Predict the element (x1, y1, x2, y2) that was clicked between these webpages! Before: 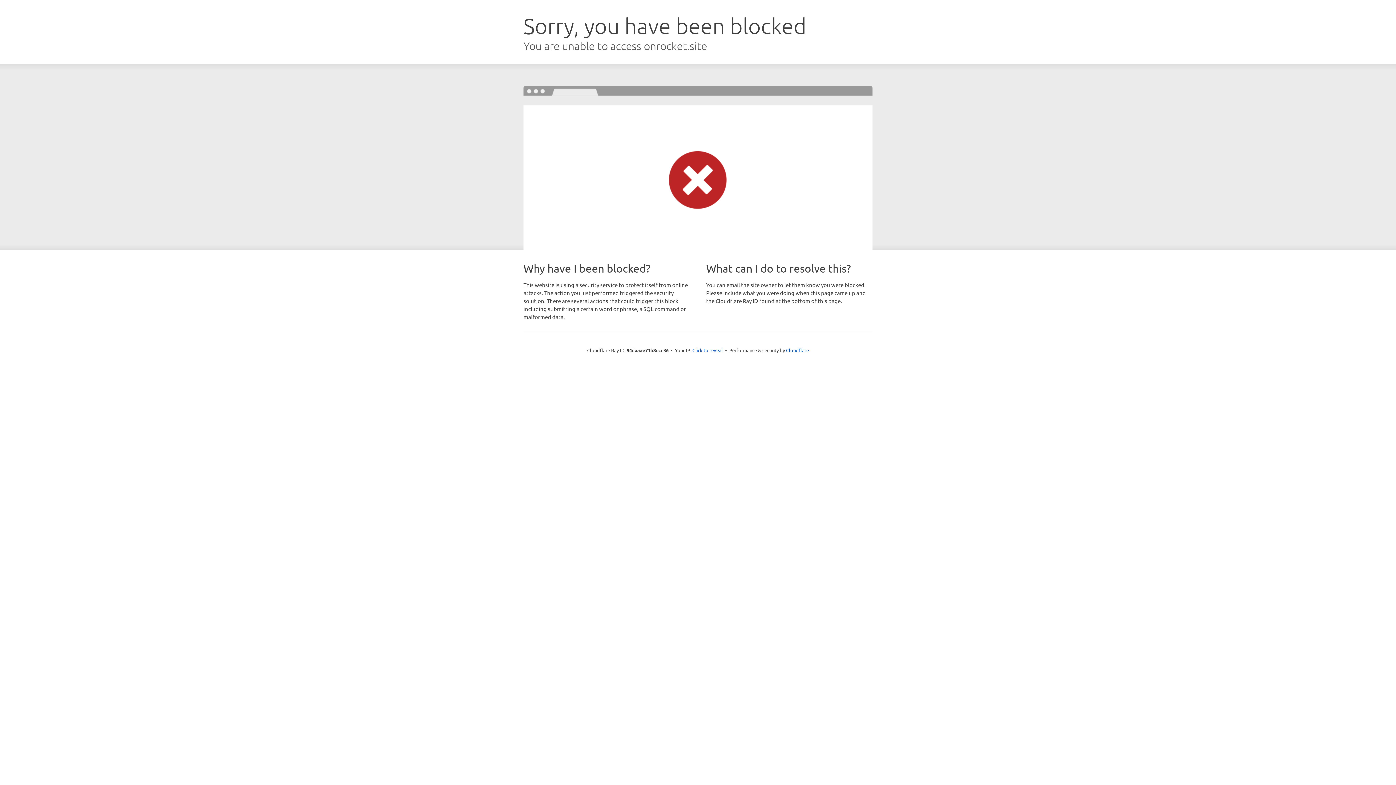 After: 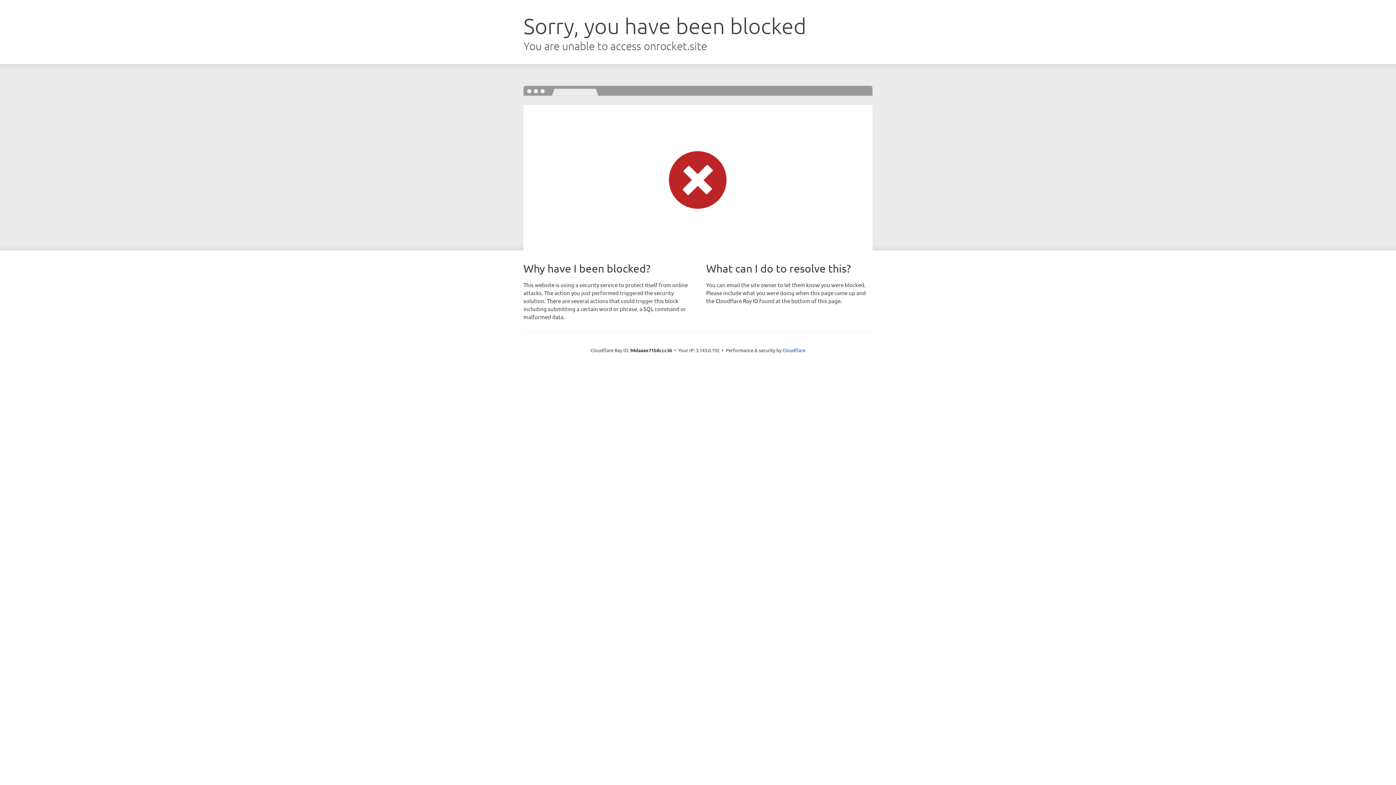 Action: label: Click to reveal bbox: (692, 346, 723, 353)